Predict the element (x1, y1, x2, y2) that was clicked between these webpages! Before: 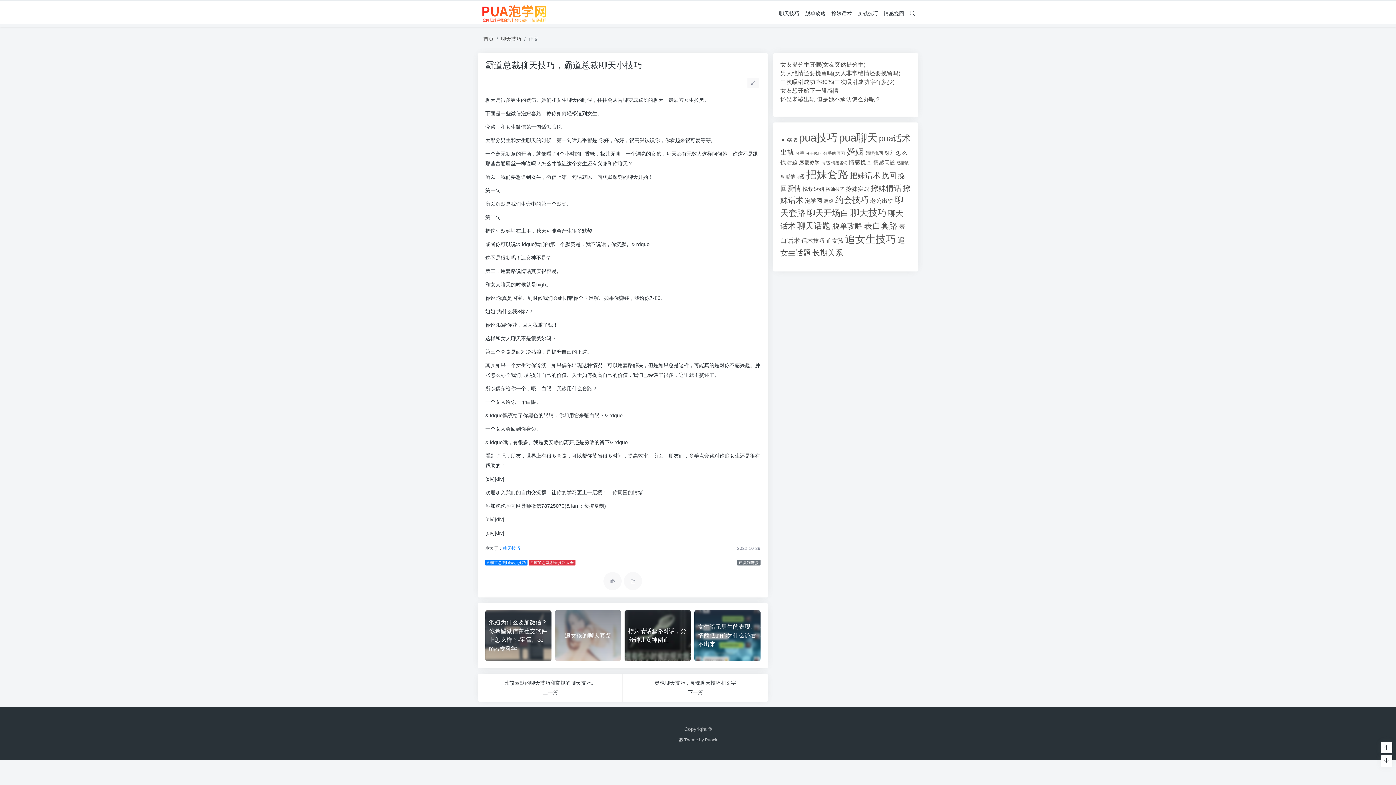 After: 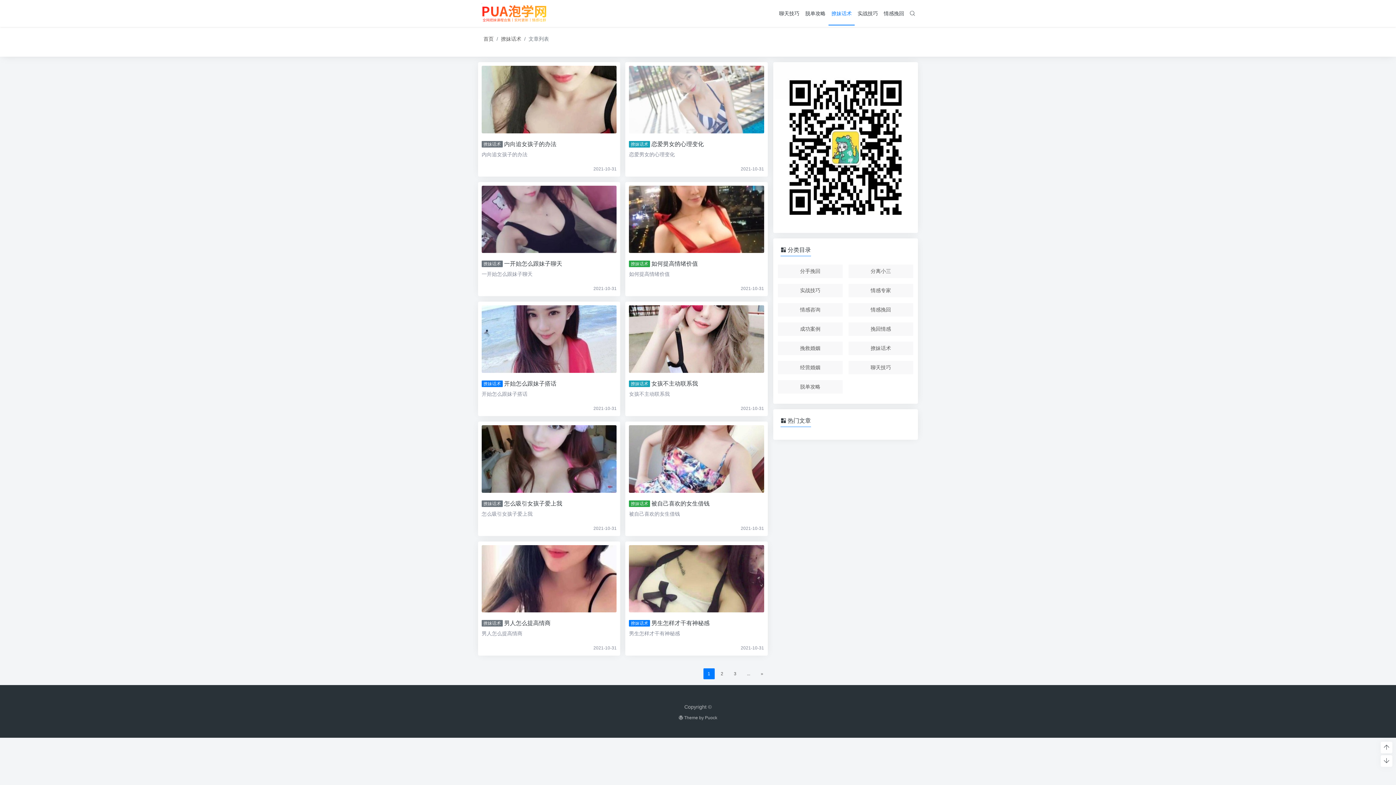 Action: label: 撩妹话术 bbox: (828, 1, 854, 25)